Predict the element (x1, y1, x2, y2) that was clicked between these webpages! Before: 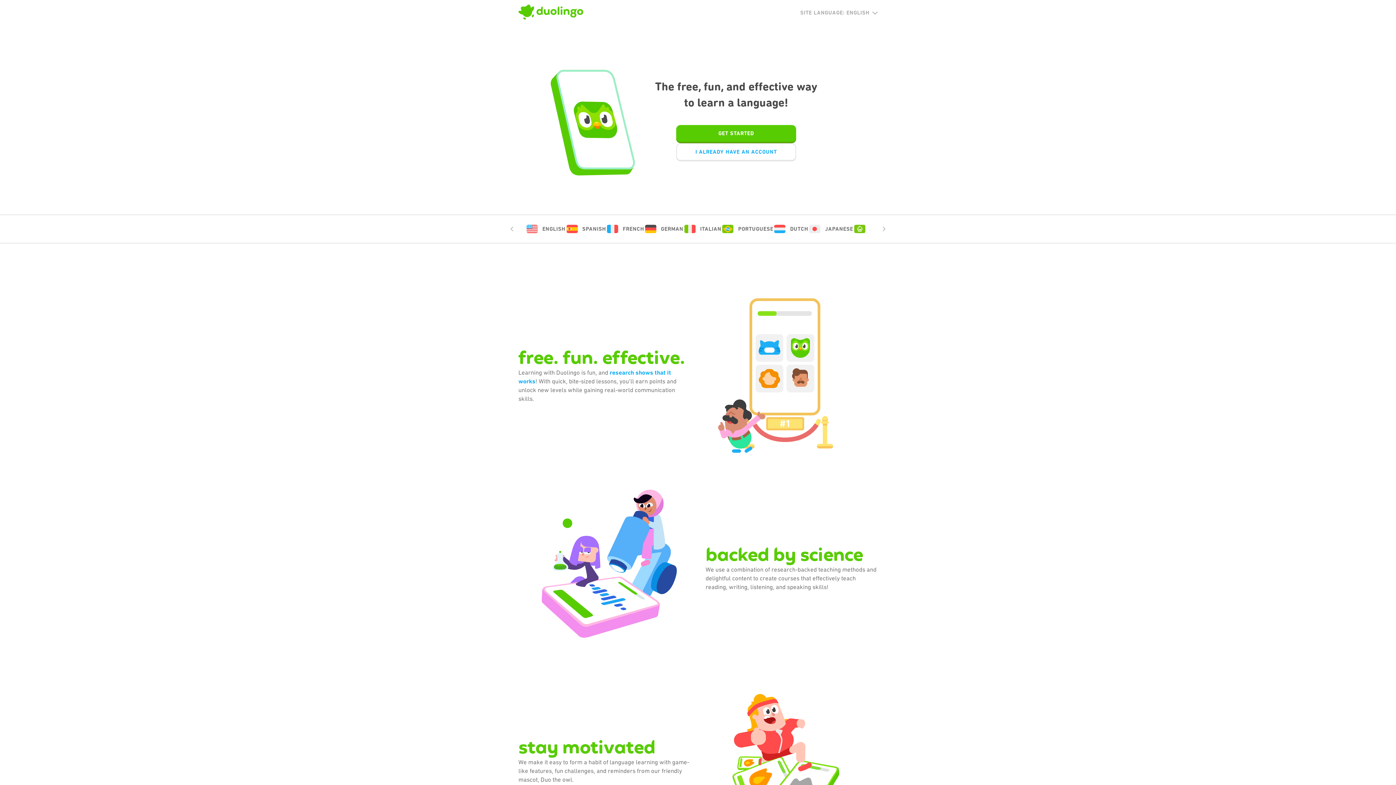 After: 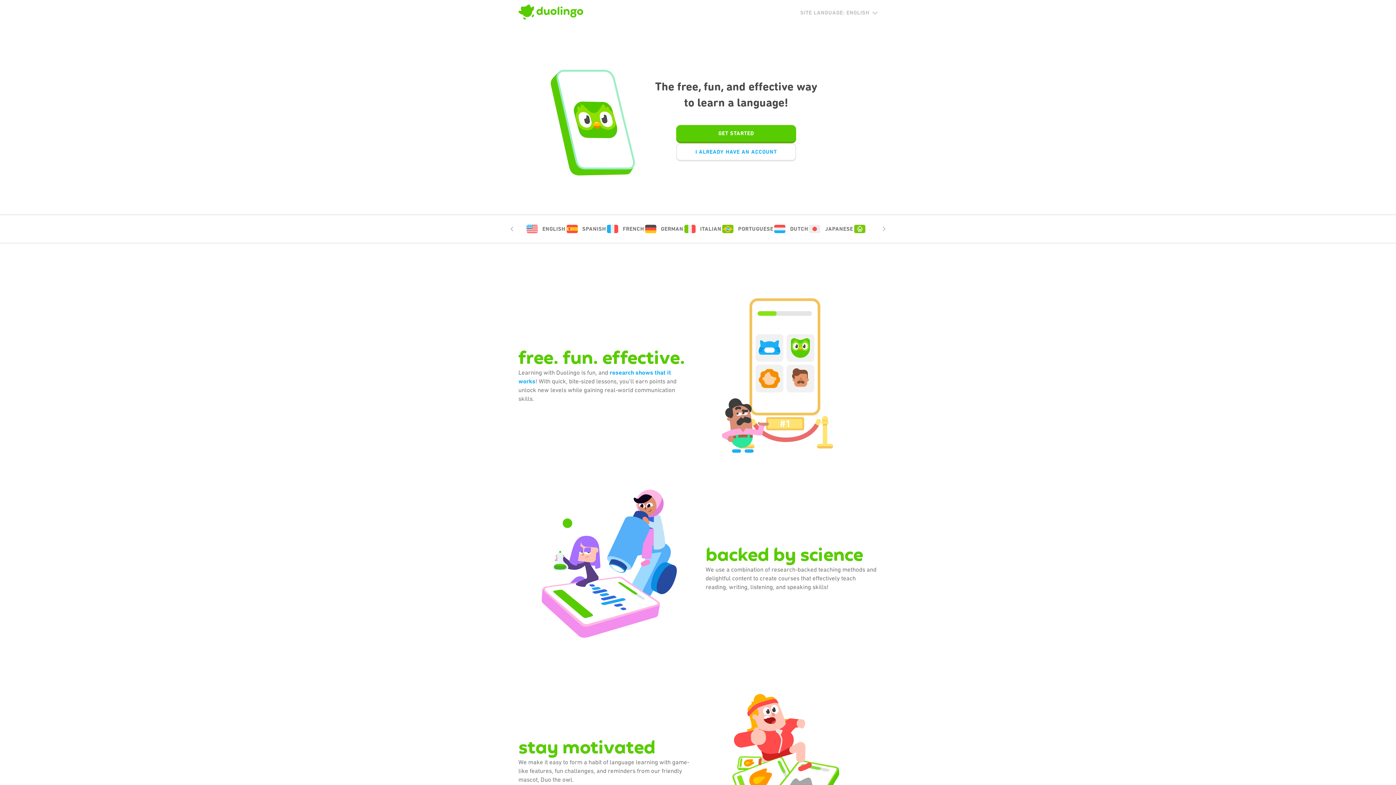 Action: label: SITE LANGUAGE: ENGLISH bbox: (800, 9, 877, 15)